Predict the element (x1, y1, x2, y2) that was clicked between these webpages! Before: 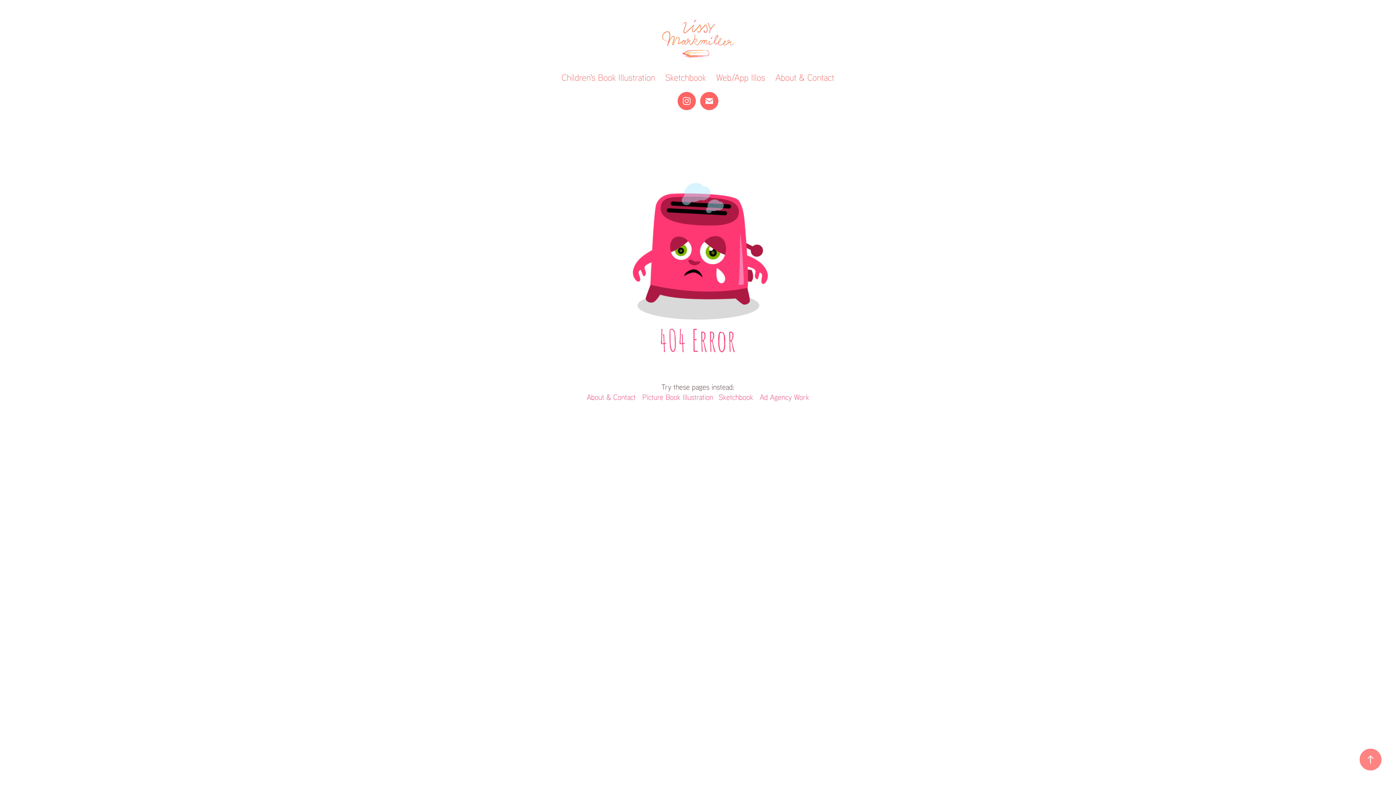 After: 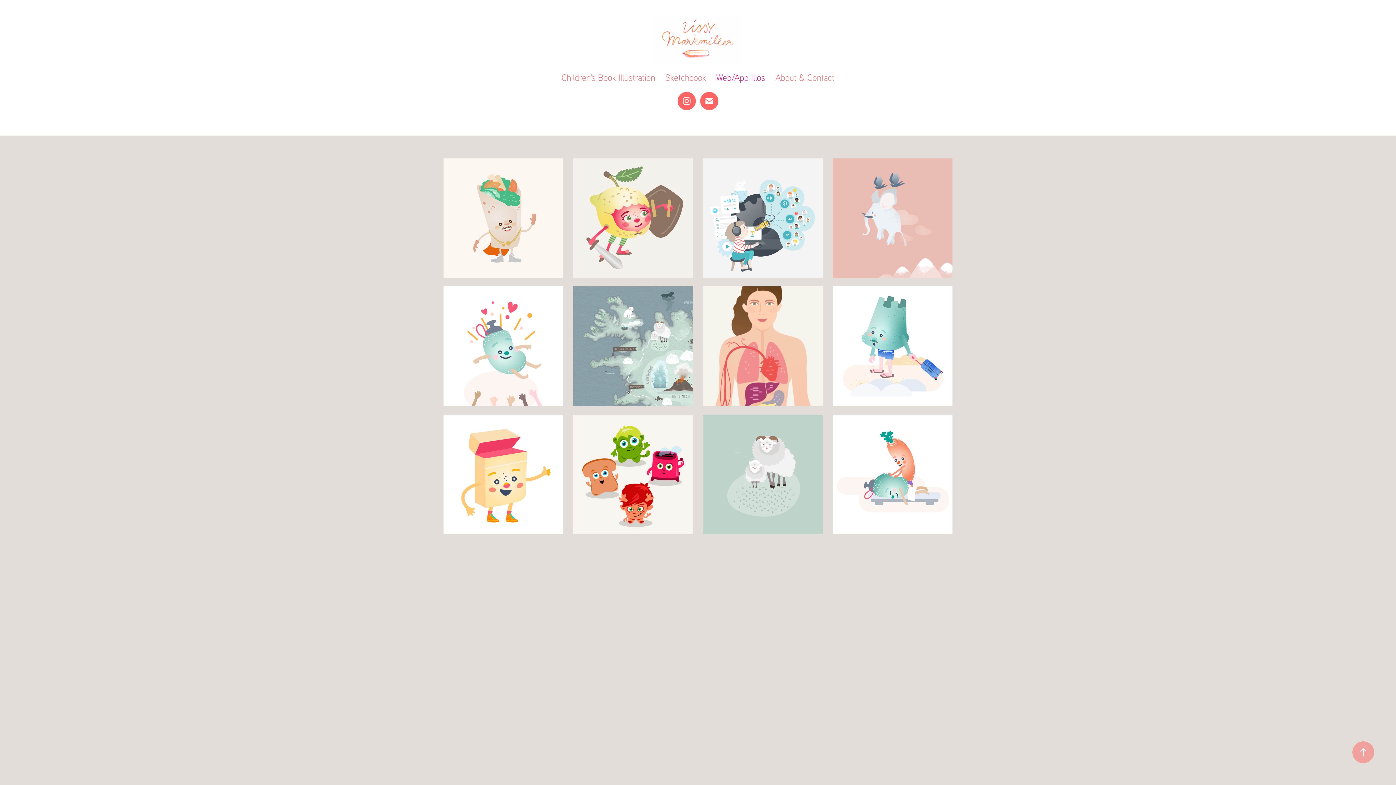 Action: label: Web/App Illos bbox: (716, 72, 765, 83)